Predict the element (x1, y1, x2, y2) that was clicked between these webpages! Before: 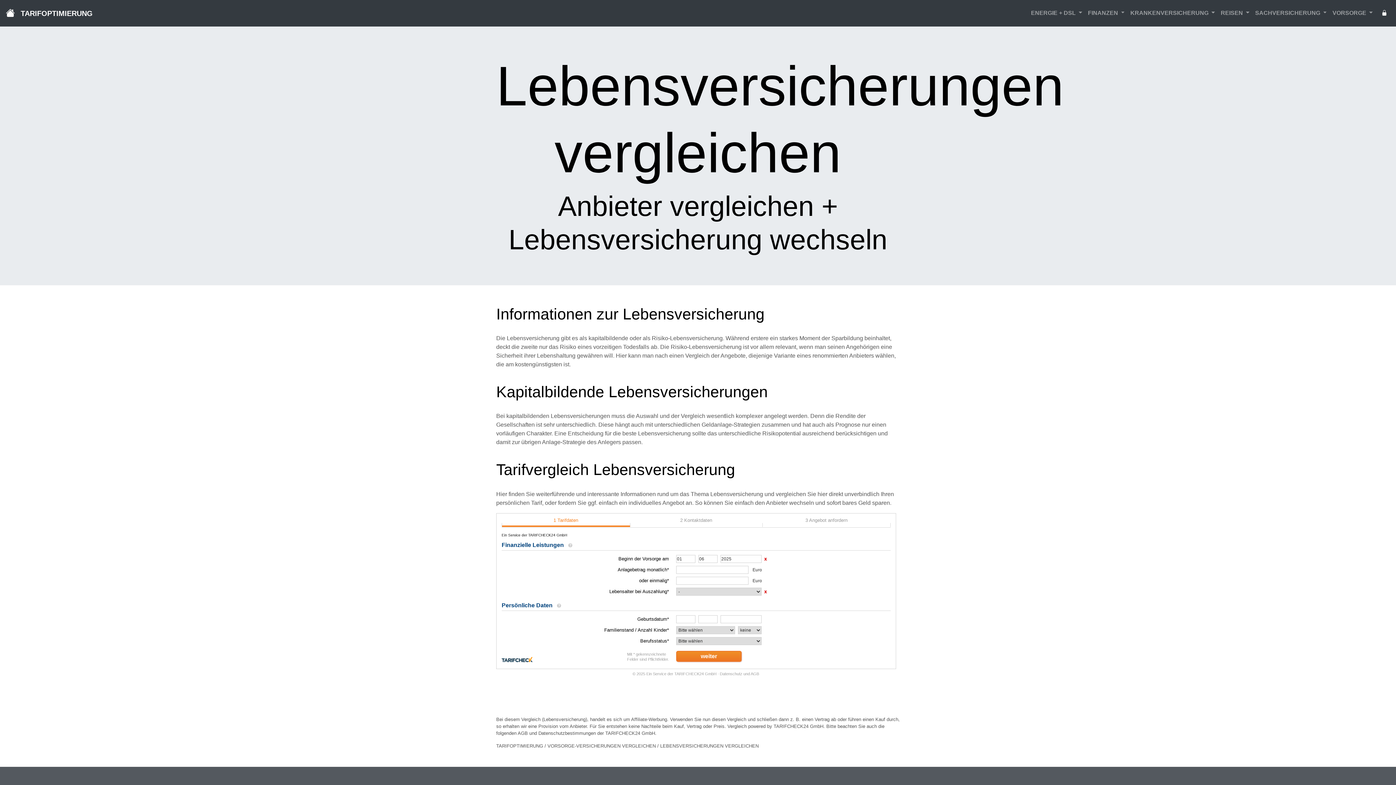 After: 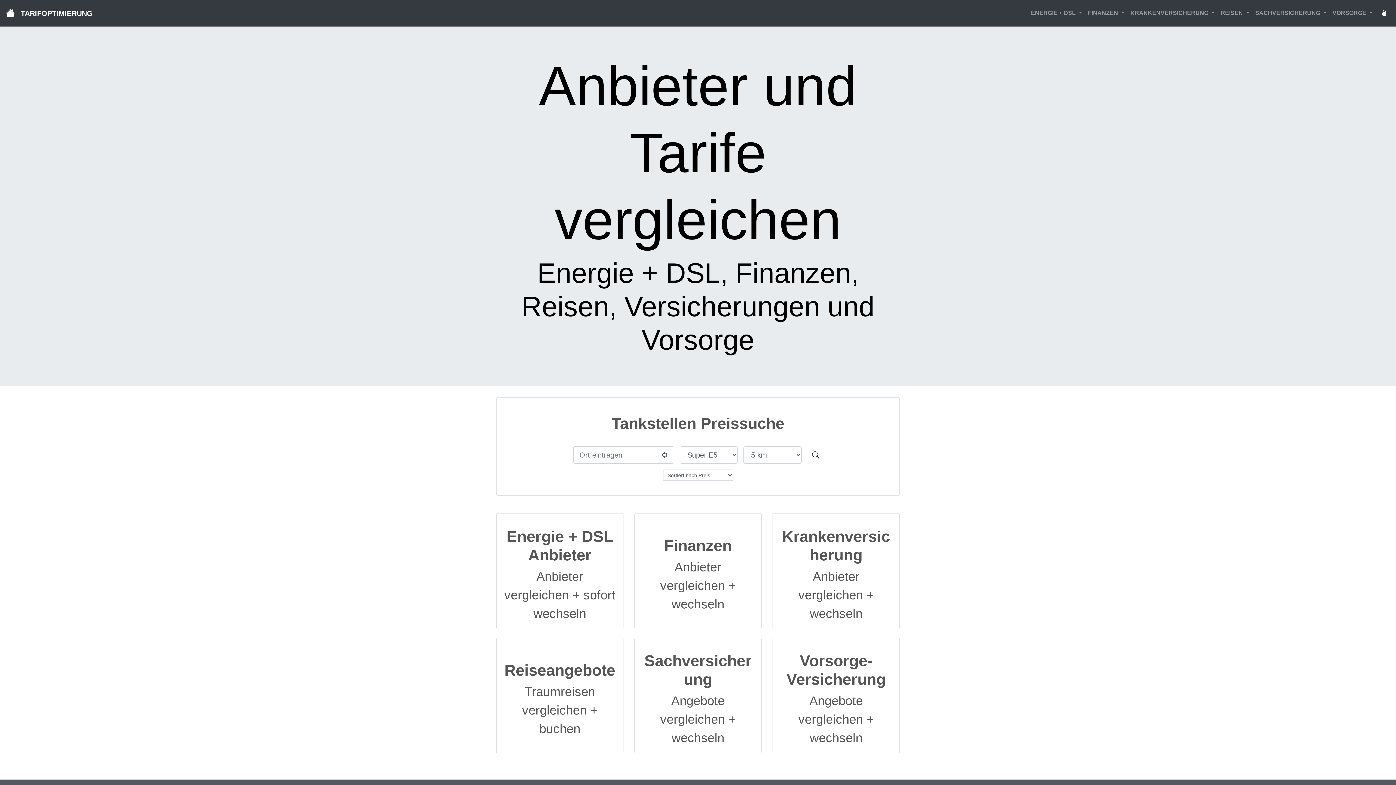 Action: label: TARIFOPTIMIERUNG bbox: (20, 6, 92, 20)